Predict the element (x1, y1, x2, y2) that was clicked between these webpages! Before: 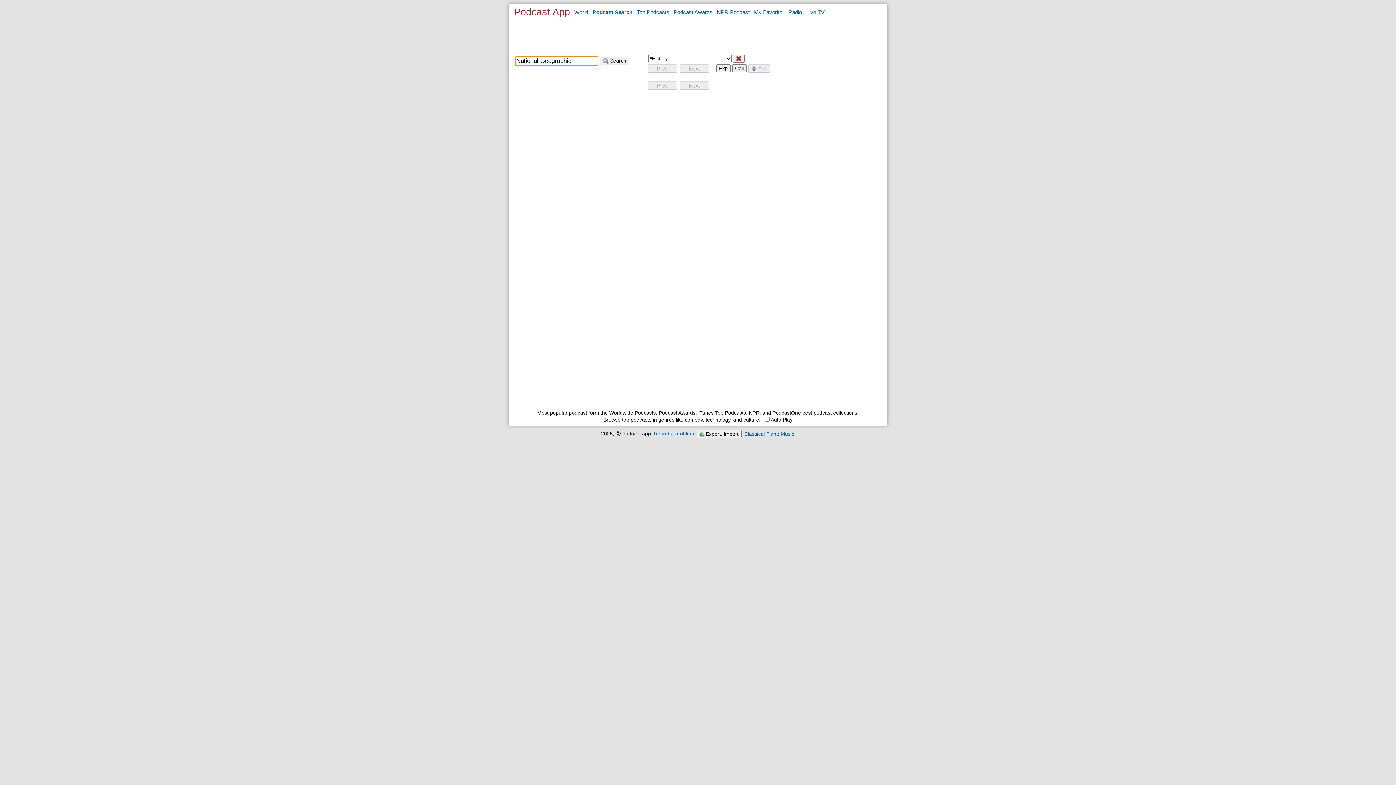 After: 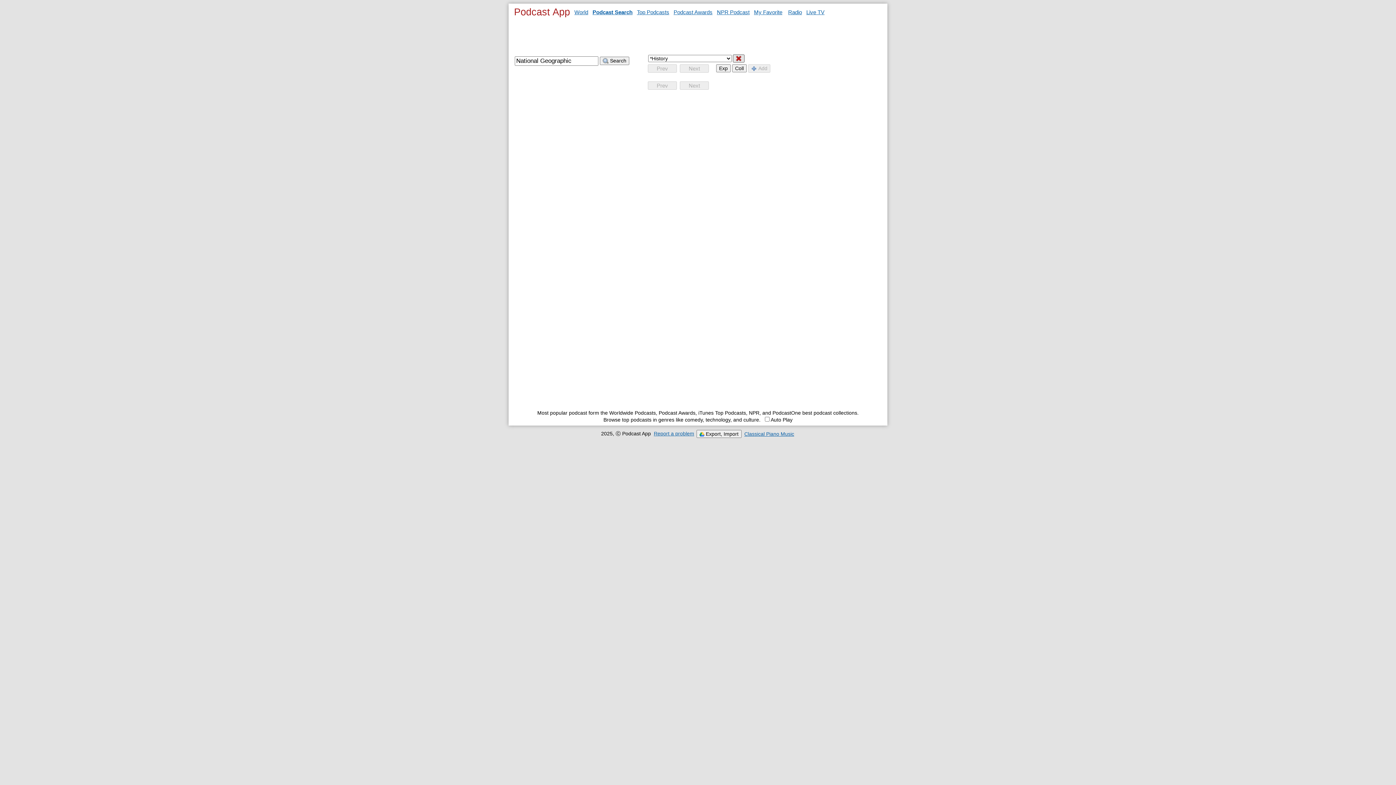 Action: bbox: (733, 54, 744, 62)